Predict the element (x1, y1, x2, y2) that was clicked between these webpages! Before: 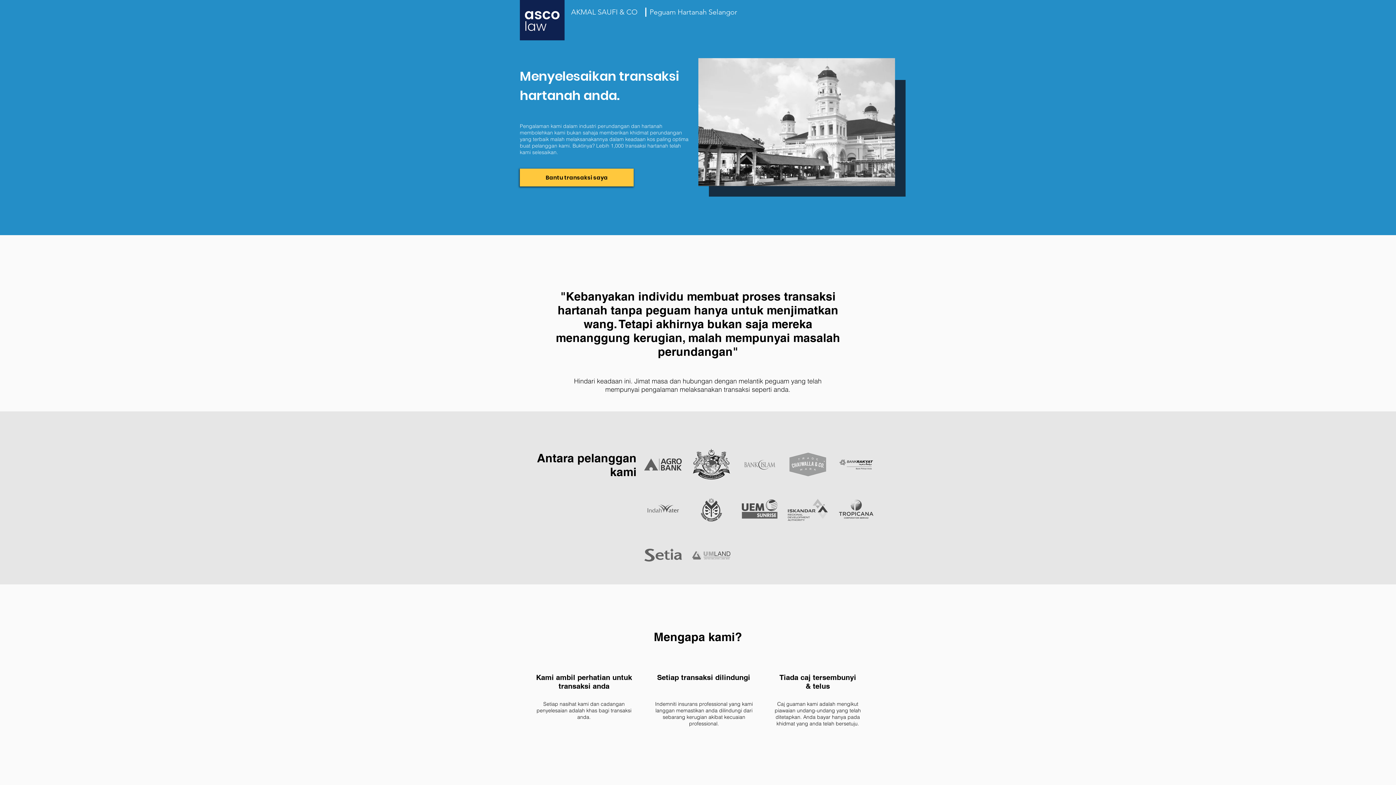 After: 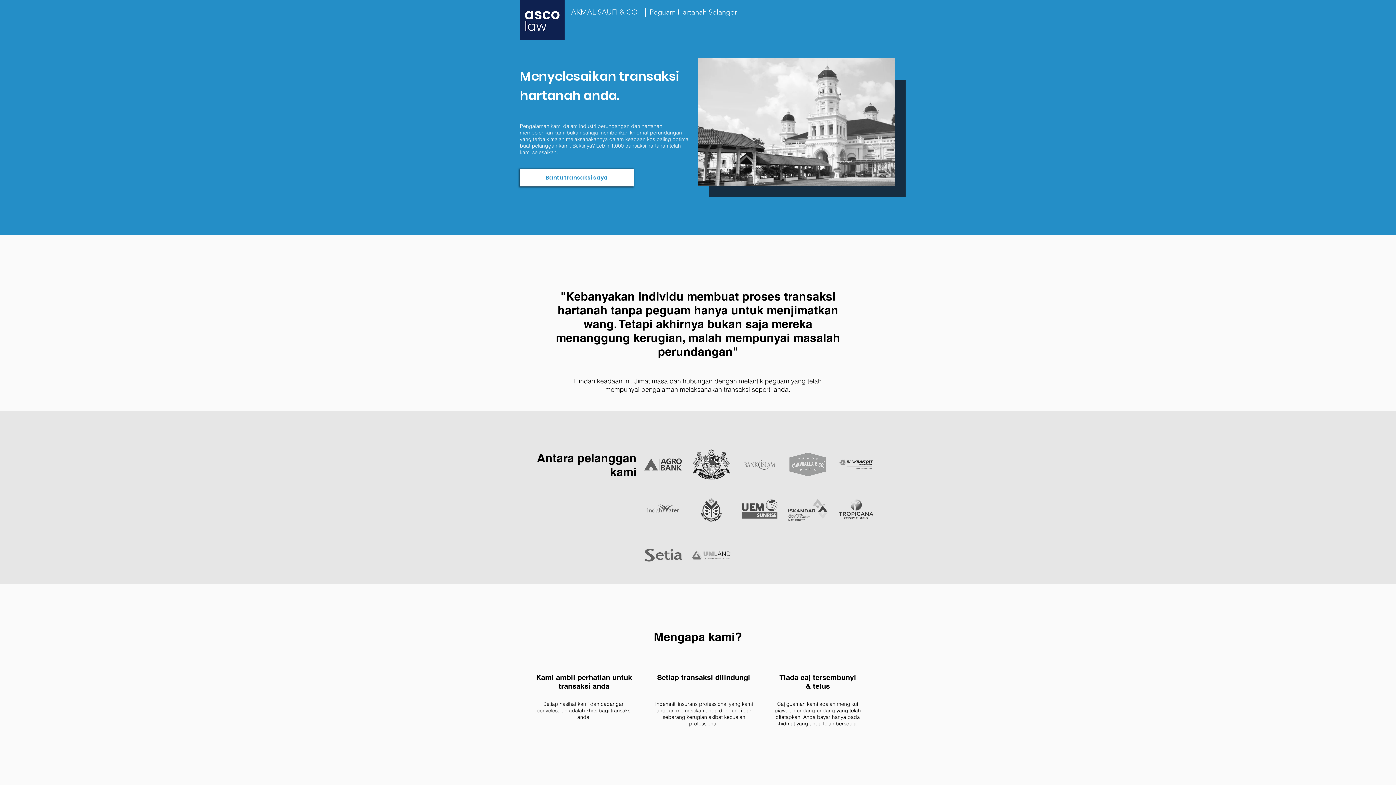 Action: label: Bantu transaksi saya bbox: (520, 168, 633, 186)